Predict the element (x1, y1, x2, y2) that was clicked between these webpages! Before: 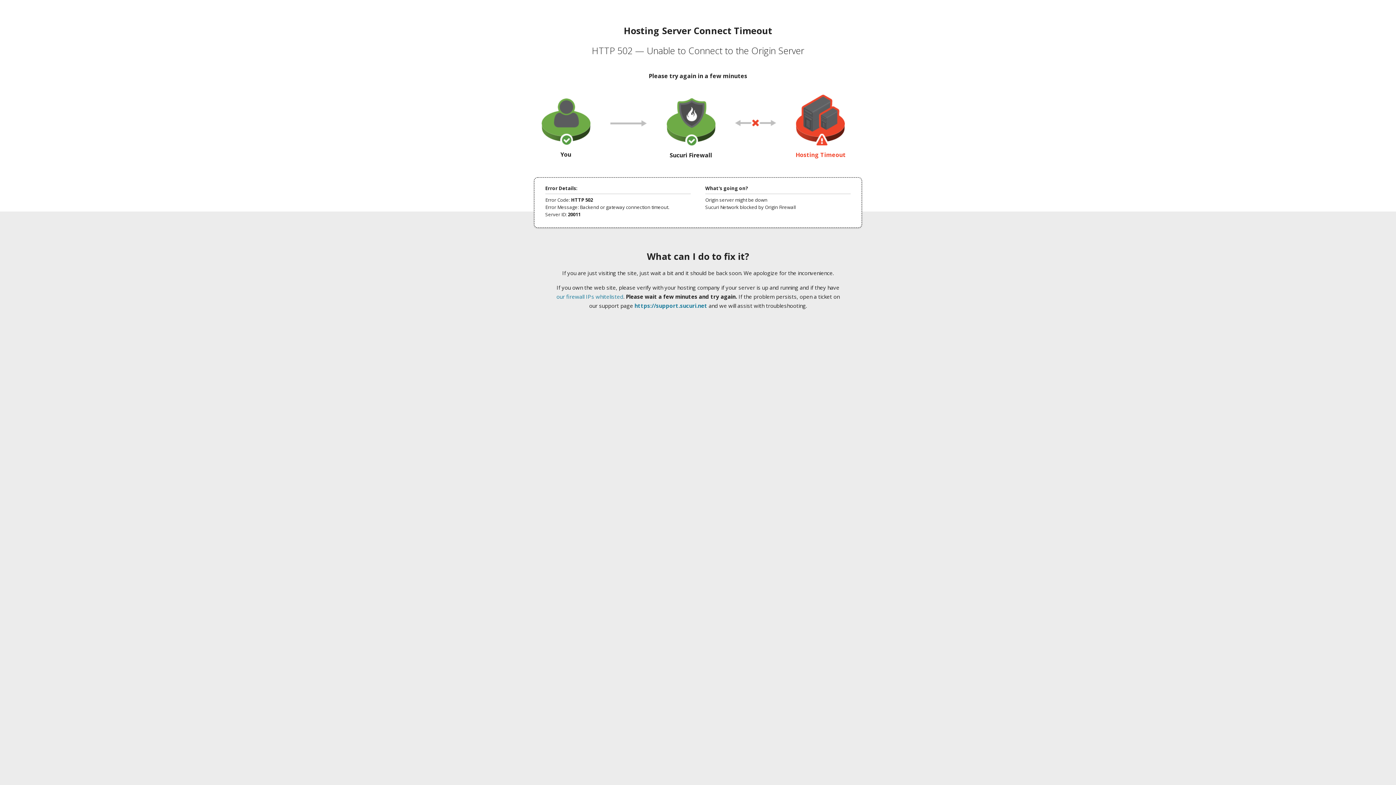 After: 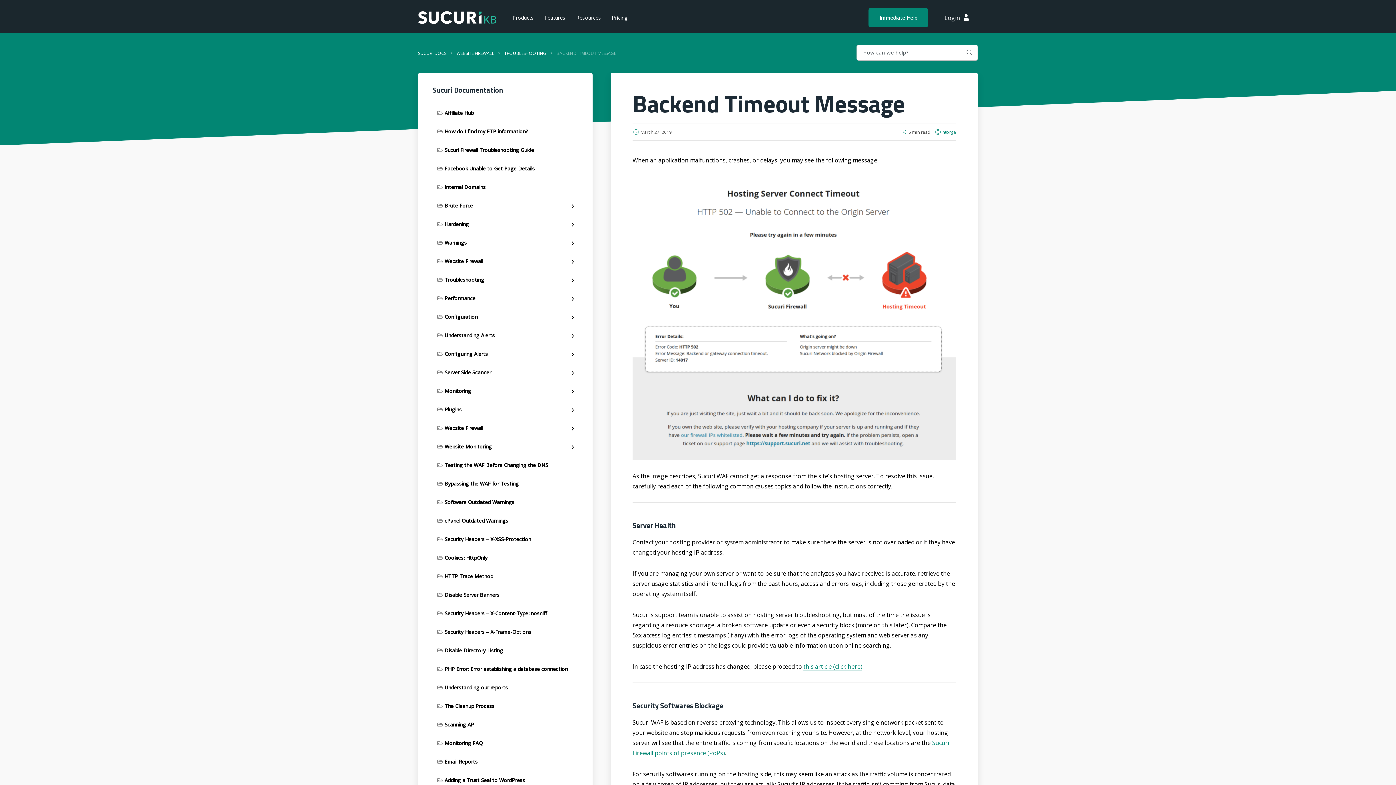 Action: bbox: (556, 293, 623, 300) label: our firewall IPs whitelisted